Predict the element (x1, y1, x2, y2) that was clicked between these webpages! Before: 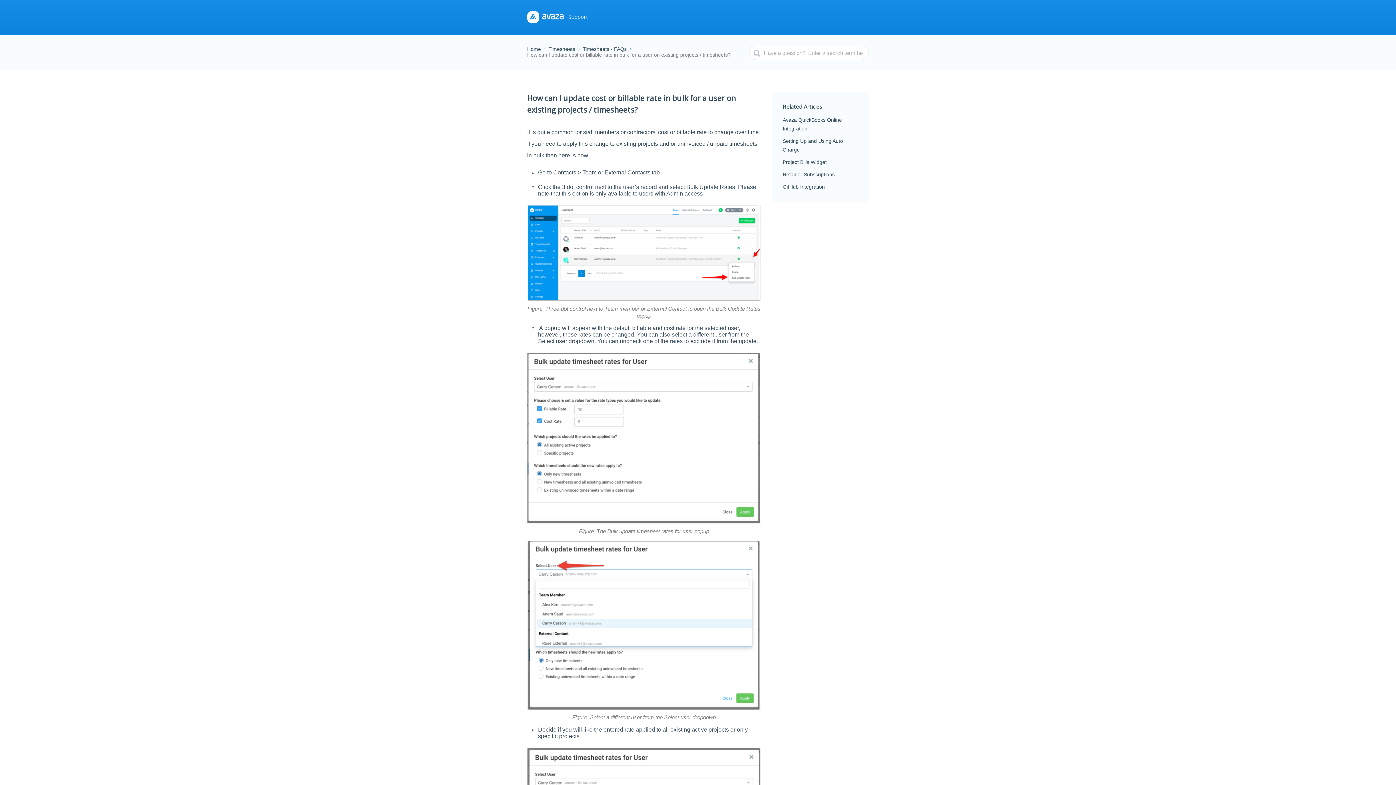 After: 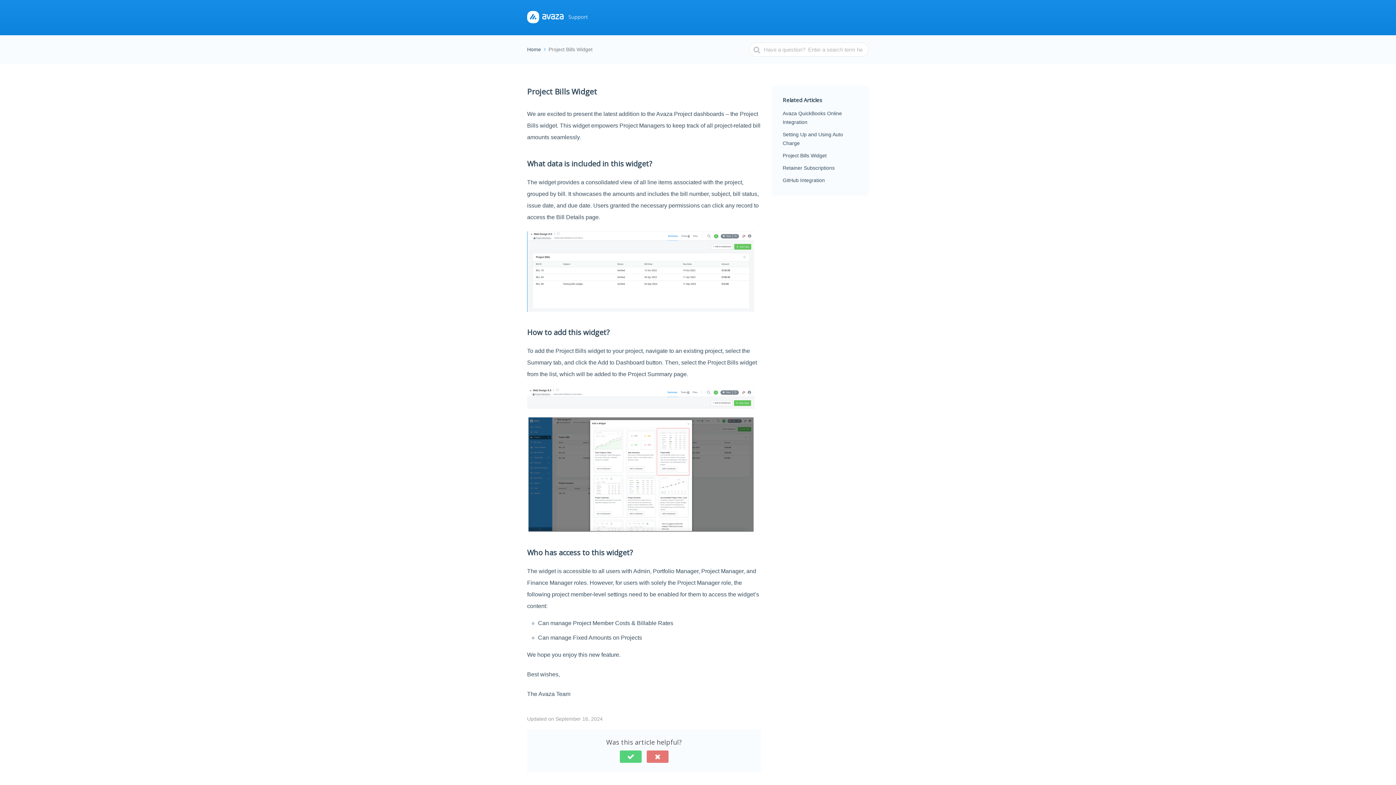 Action: bbox: (782, 159, 836, 165) label: Project Bills Widget